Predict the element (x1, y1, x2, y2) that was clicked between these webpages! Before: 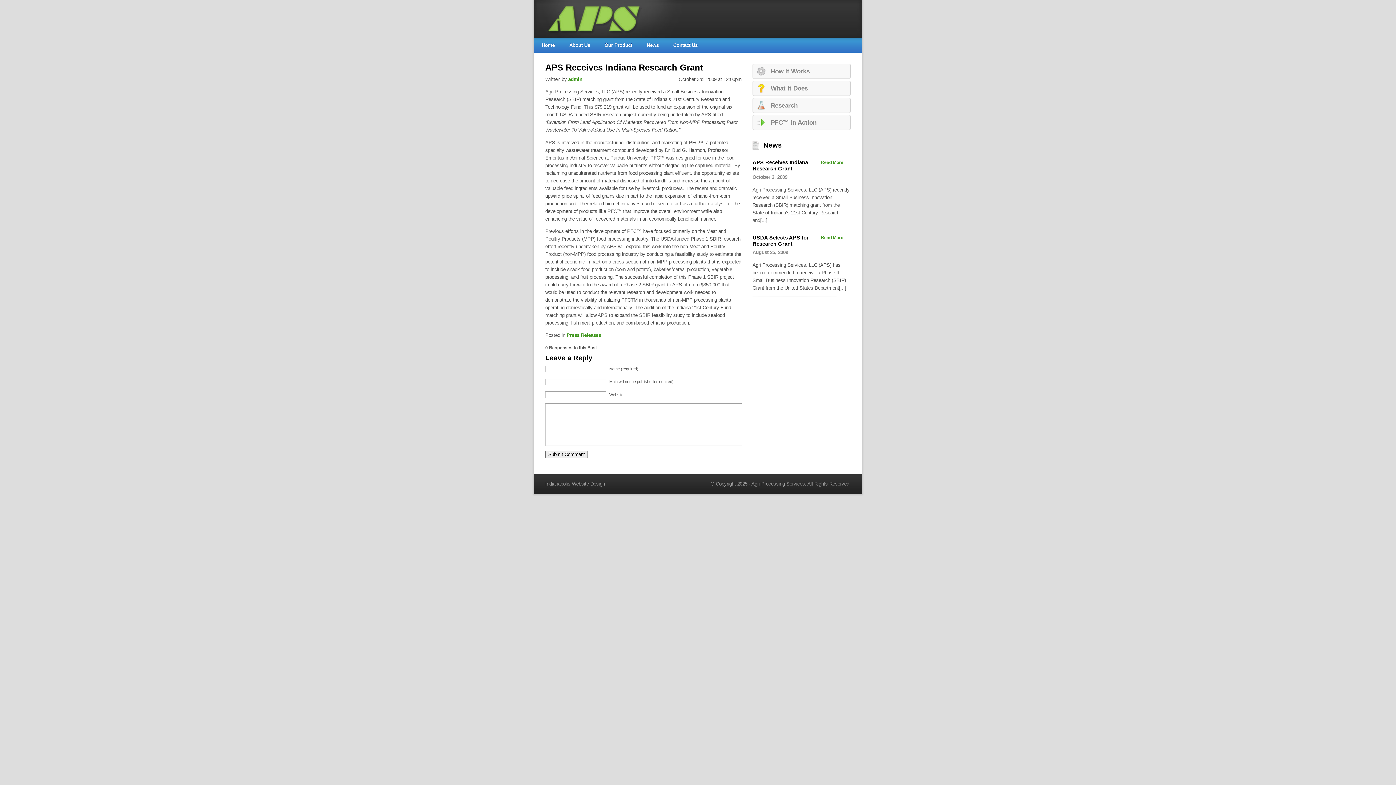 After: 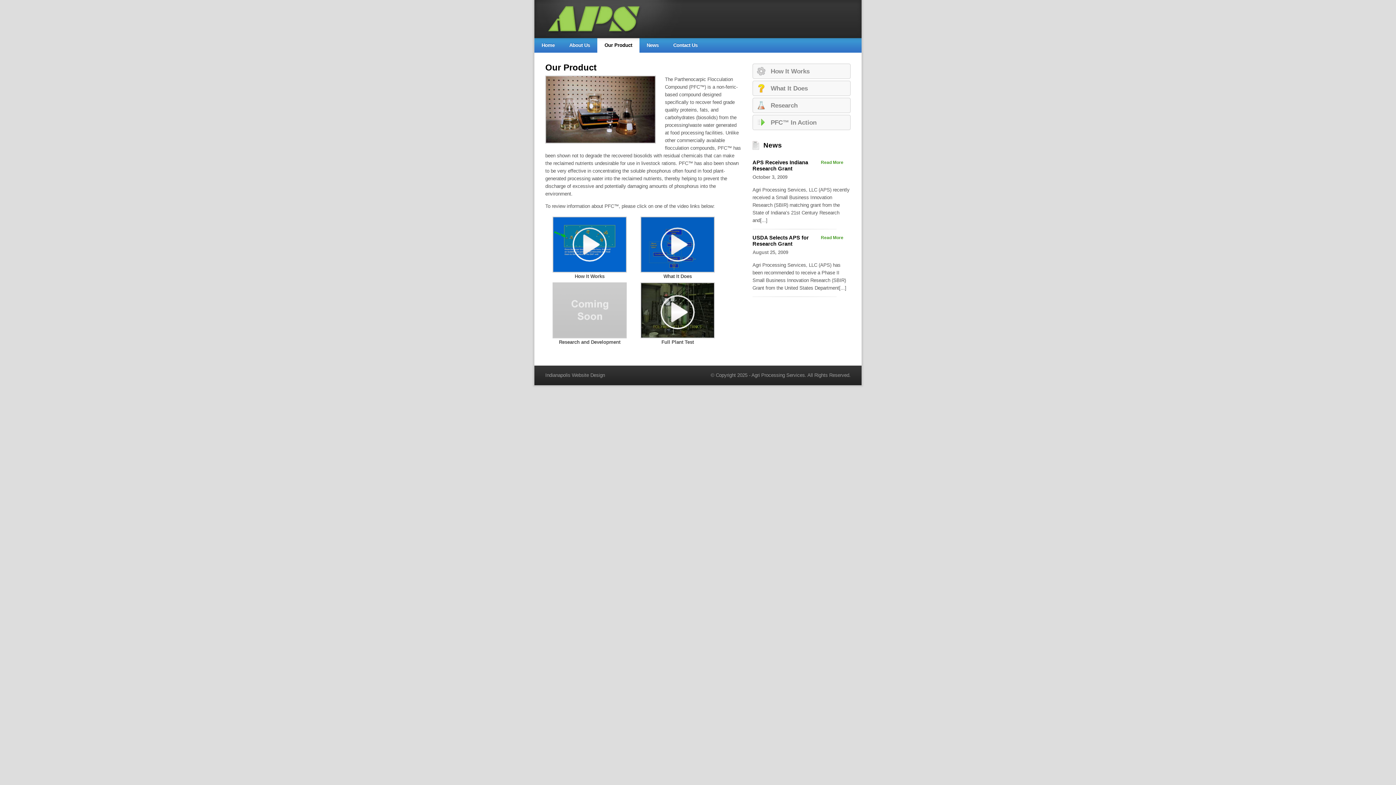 Action: label: Research bbox: (752, 97, 850, 113)